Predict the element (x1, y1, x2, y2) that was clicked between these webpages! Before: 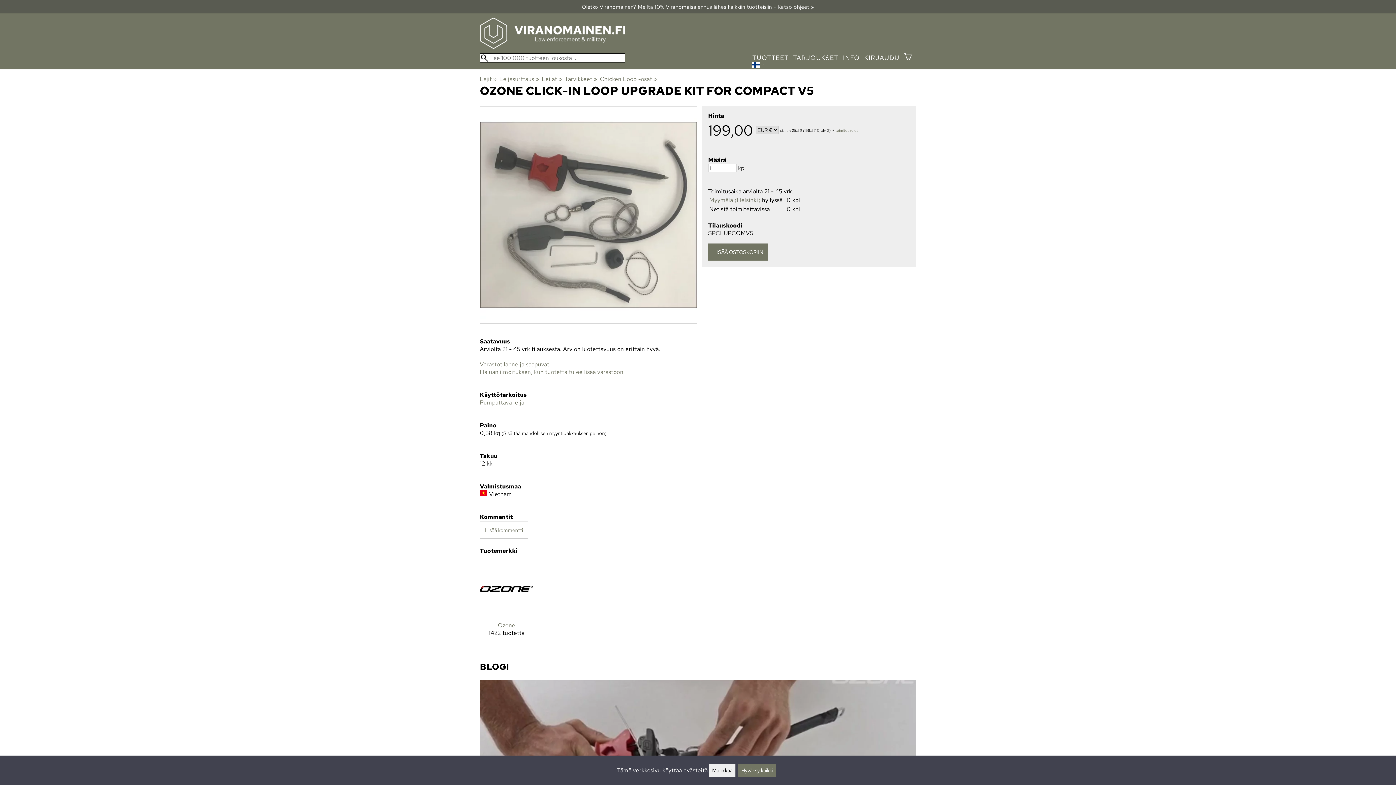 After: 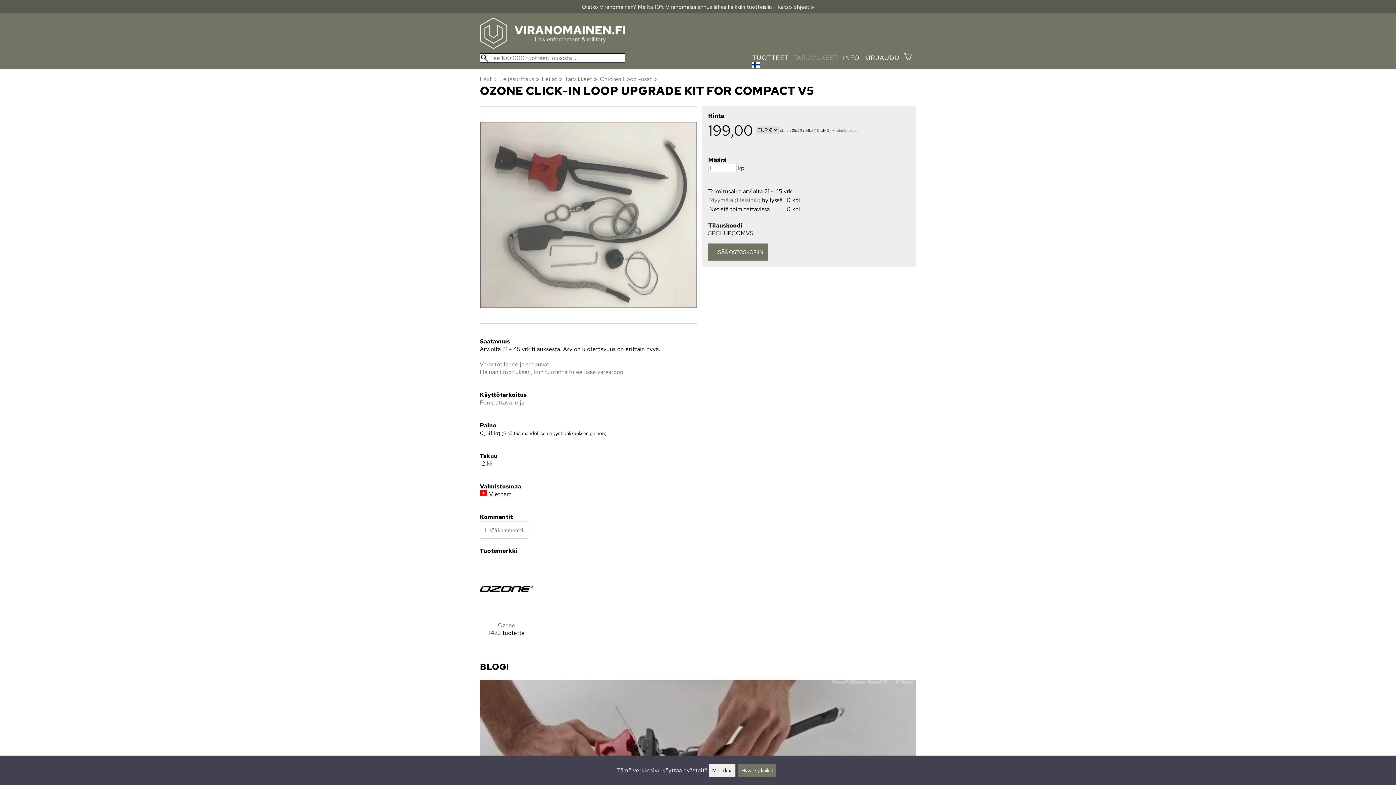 Action: label: TARJOUKSET bbox: (793, 53, 838, 61)